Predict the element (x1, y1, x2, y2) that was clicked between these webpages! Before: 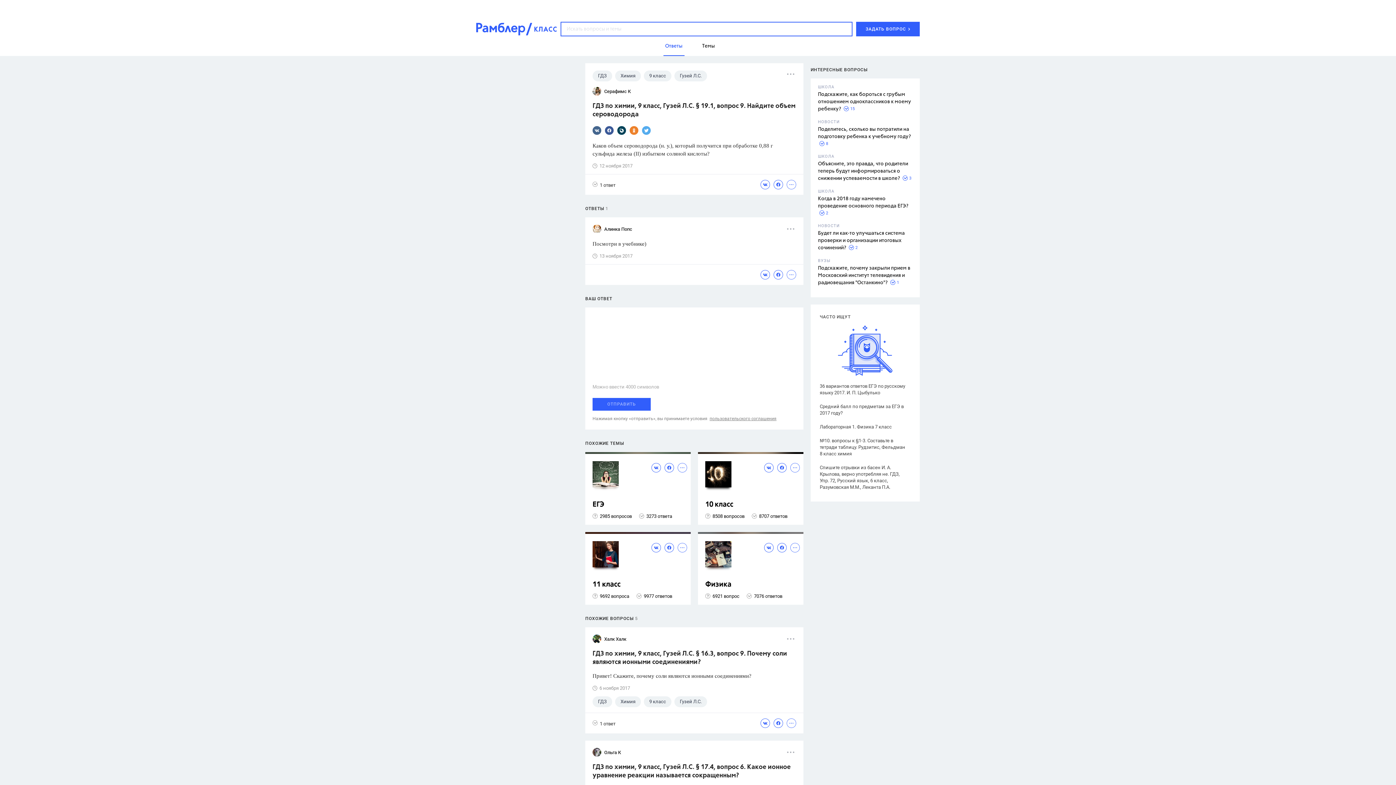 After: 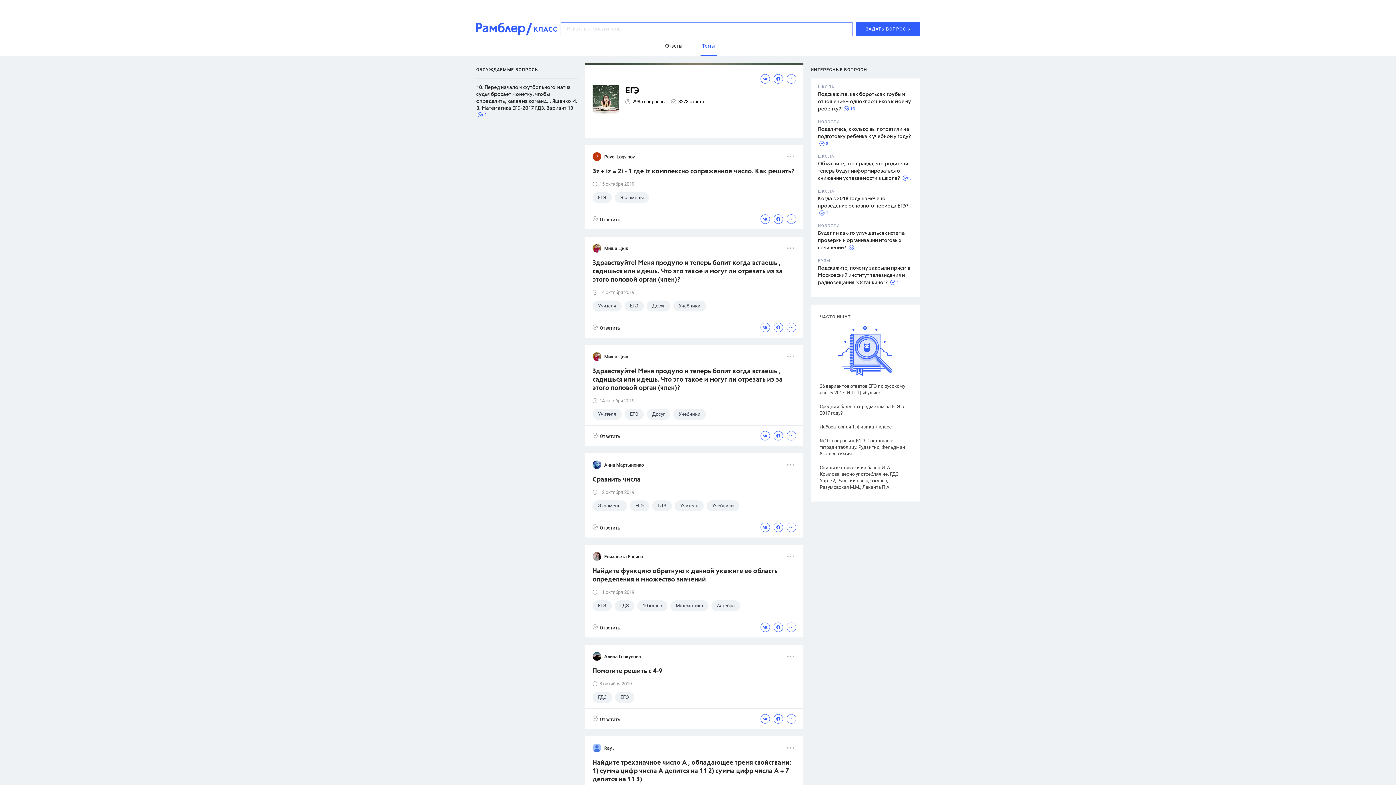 Action: label: ЕГЭ bbox: (592, 500, 687, 509)